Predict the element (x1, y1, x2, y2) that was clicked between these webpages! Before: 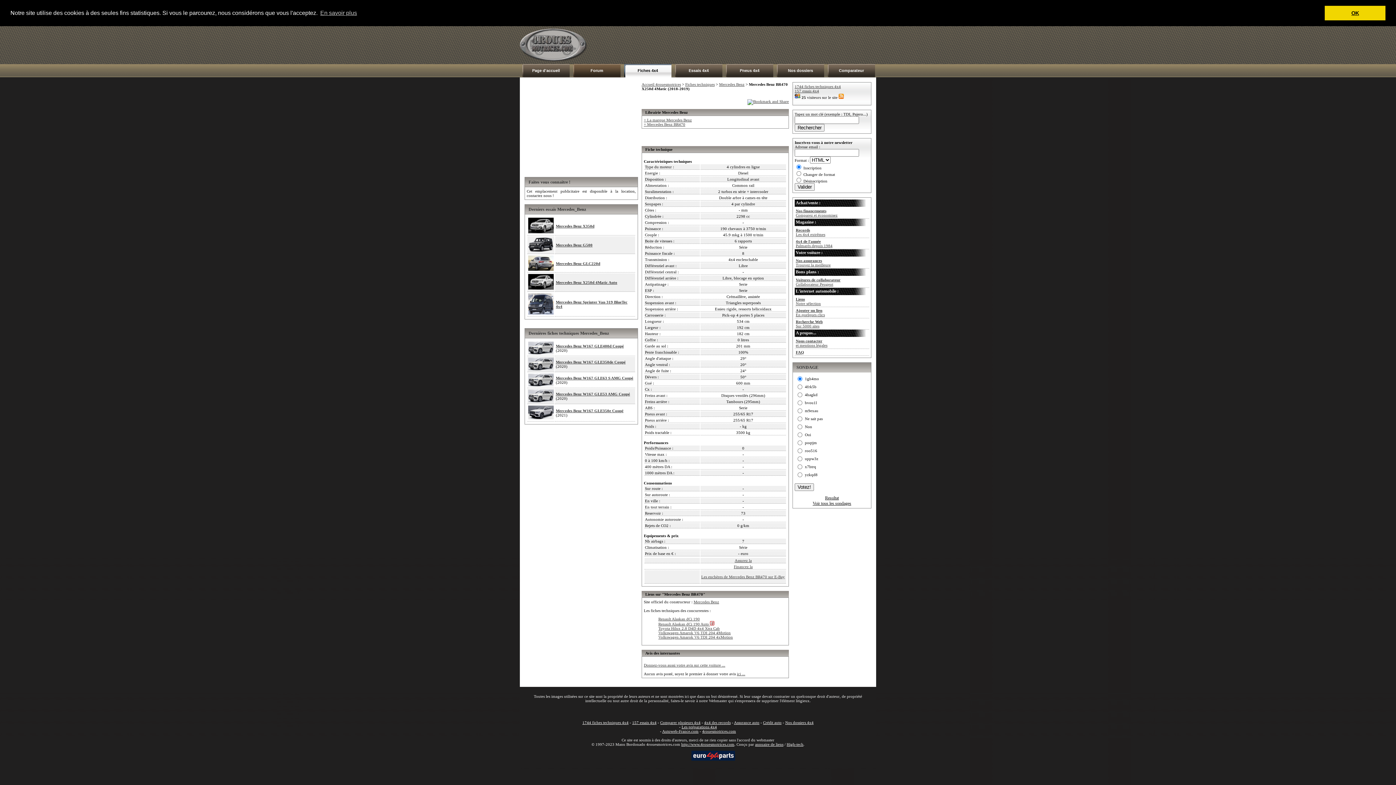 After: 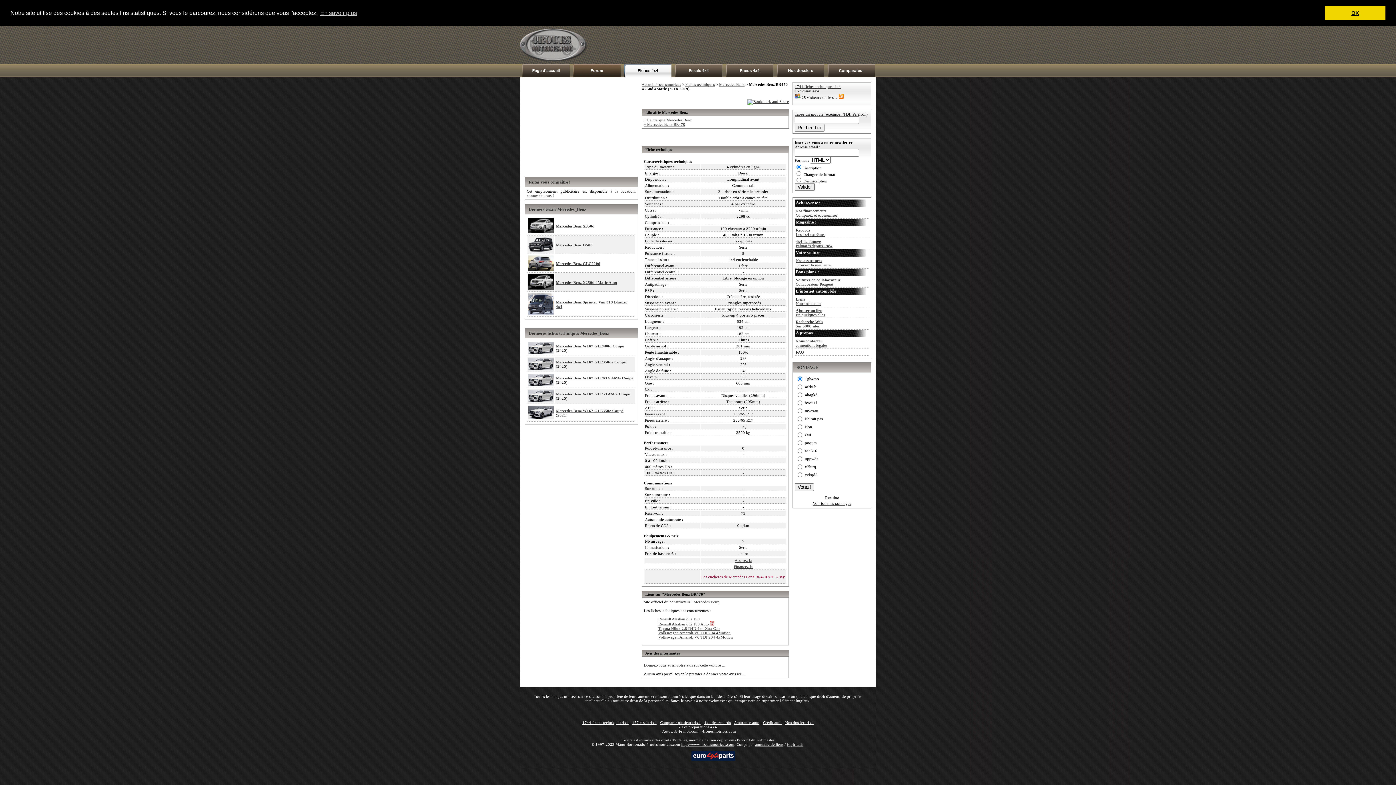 Action: bbox: (701, 574, 785, 579) label: Les enchères de Mercedes Benz BR470 sur E-Bay